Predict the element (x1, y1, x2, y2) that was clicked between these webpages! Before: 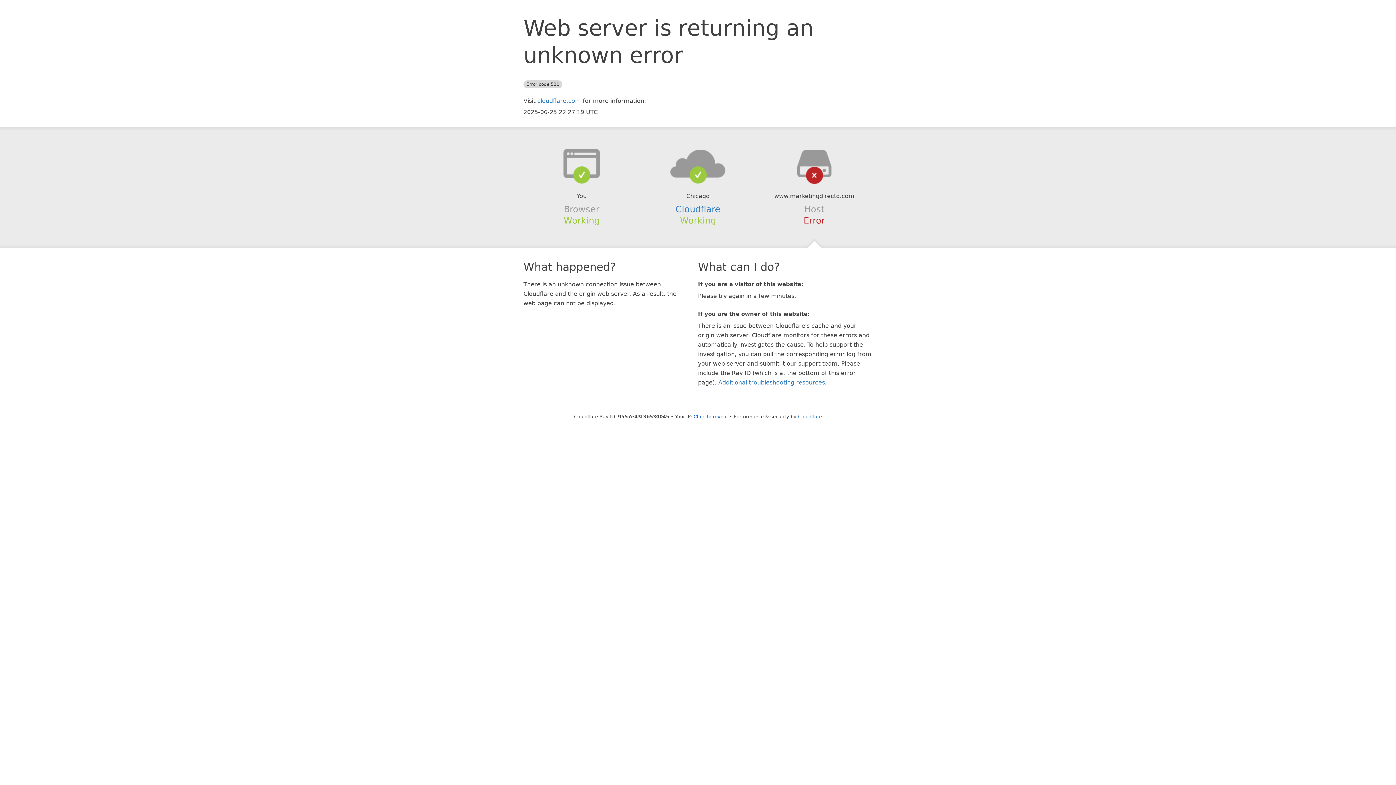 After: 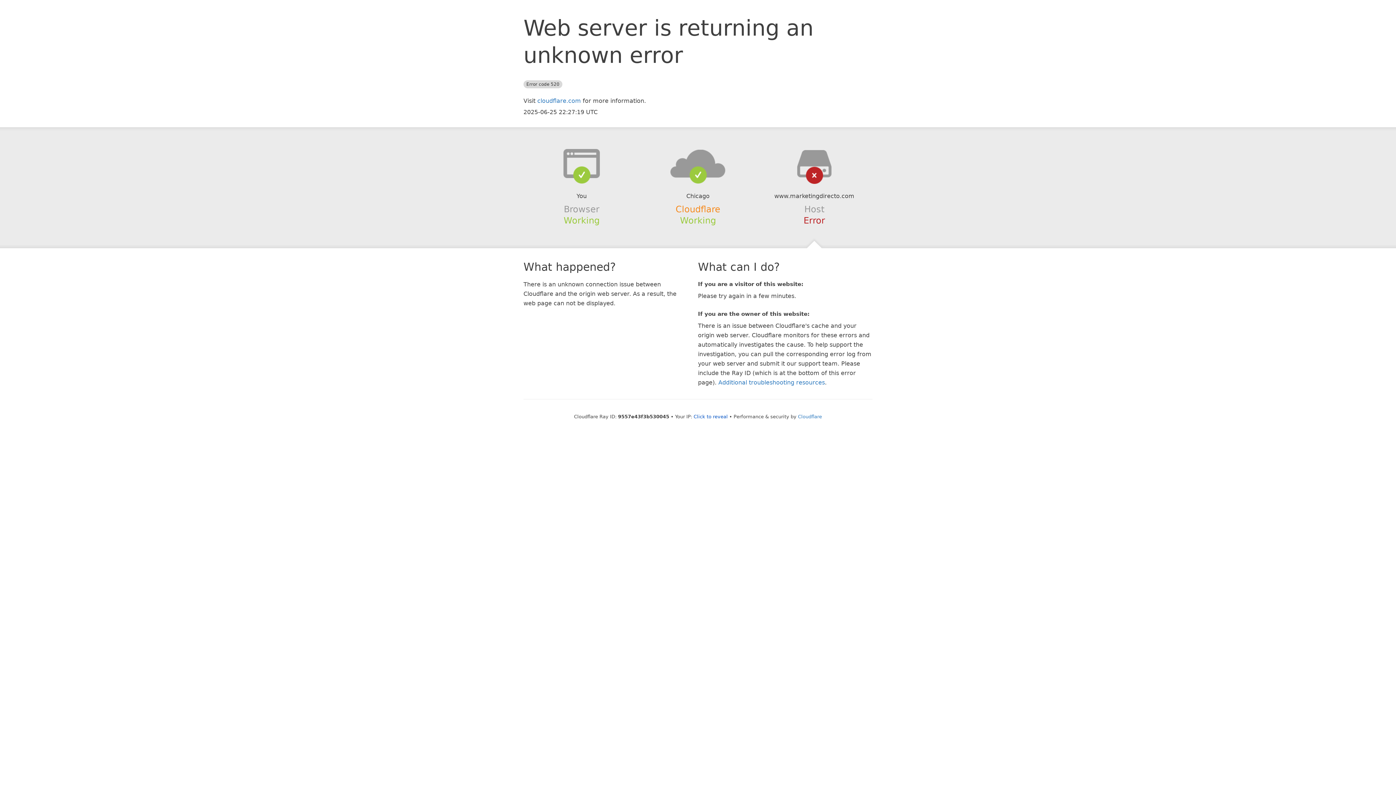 Action: bbox: (675, 204, 720, 214) label: Cloudflare